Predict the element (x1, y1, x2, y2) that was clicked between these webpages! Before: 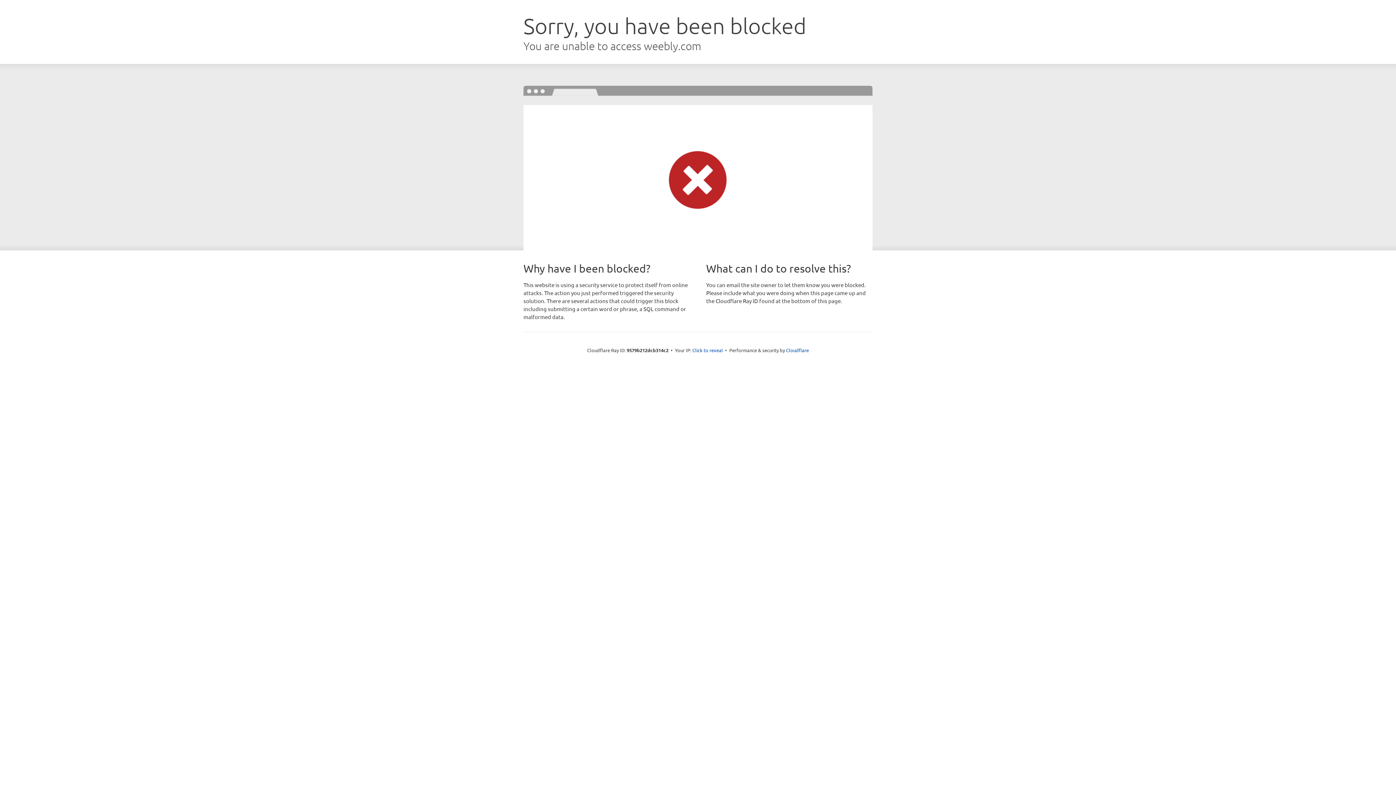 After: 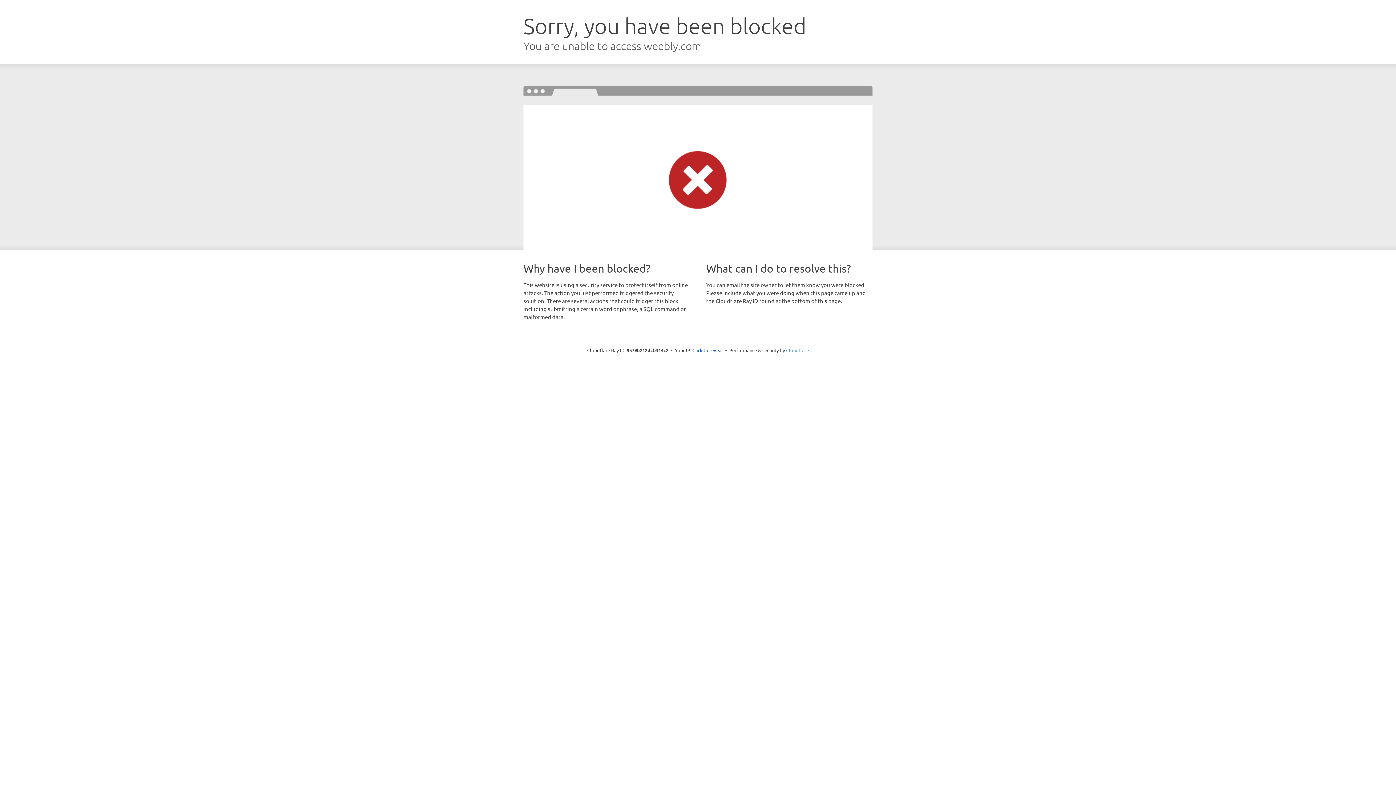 Action: label: Cloudflare bbox: (786, 347, 809, 353)